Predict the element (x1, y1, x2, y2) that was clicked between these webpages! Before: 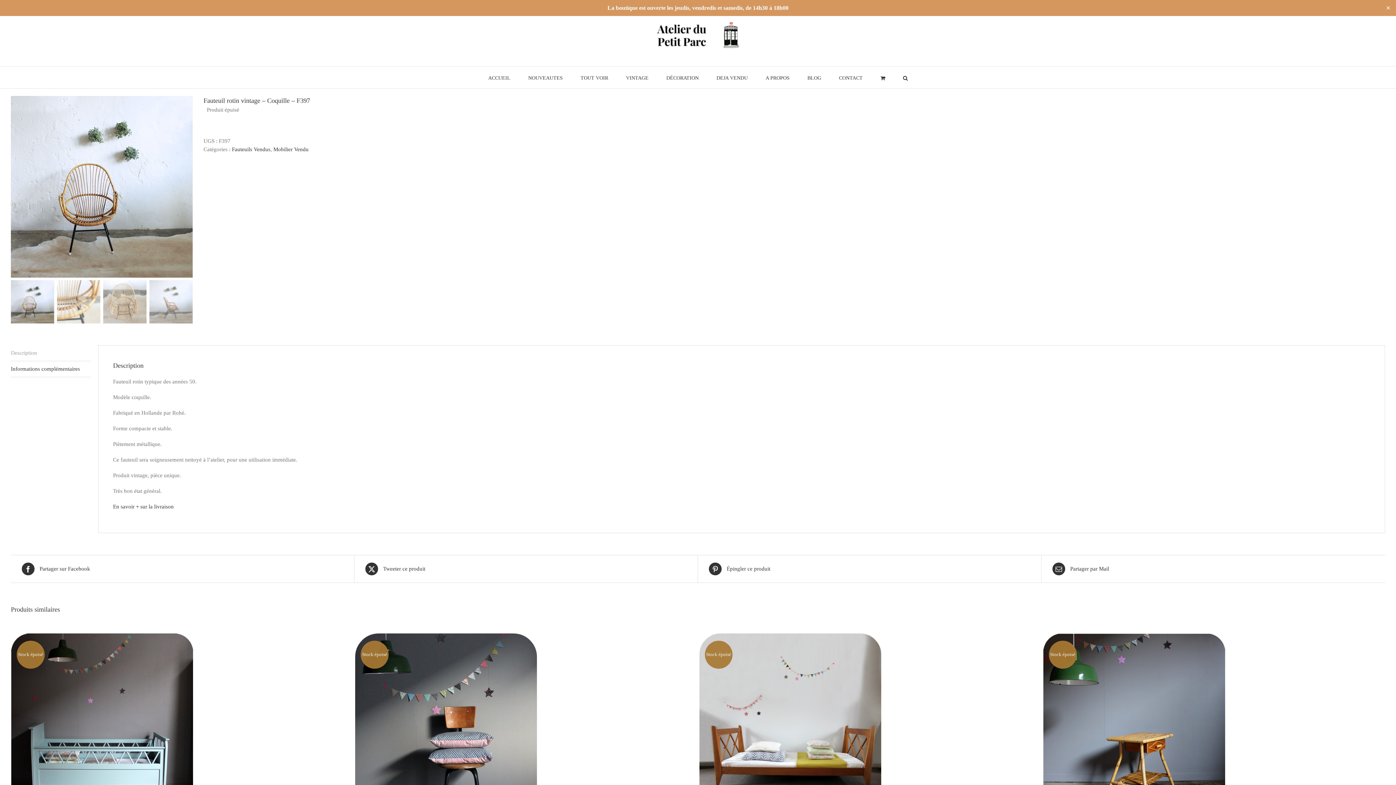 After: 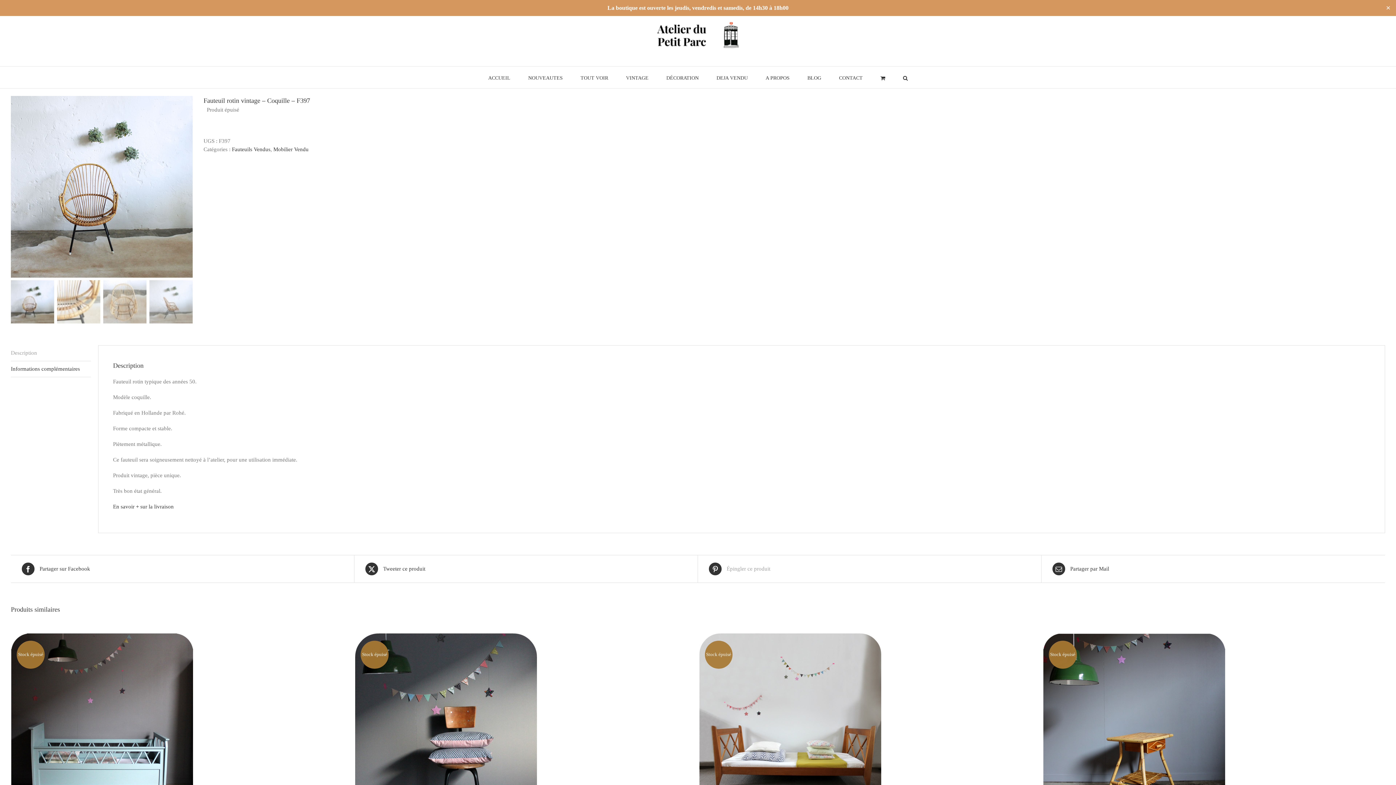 Action: bbox: (709, 562, 1030, 575) label:  Épingler ce produit